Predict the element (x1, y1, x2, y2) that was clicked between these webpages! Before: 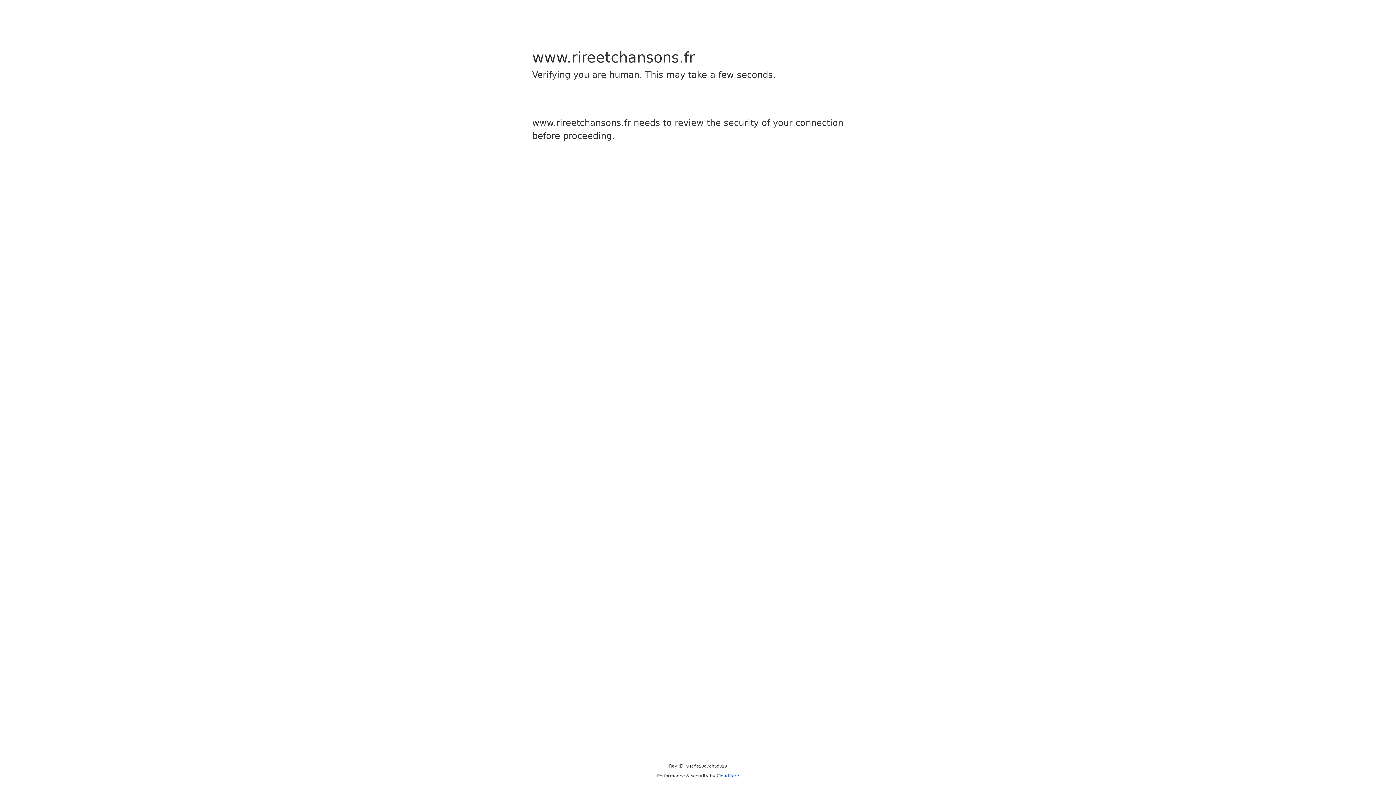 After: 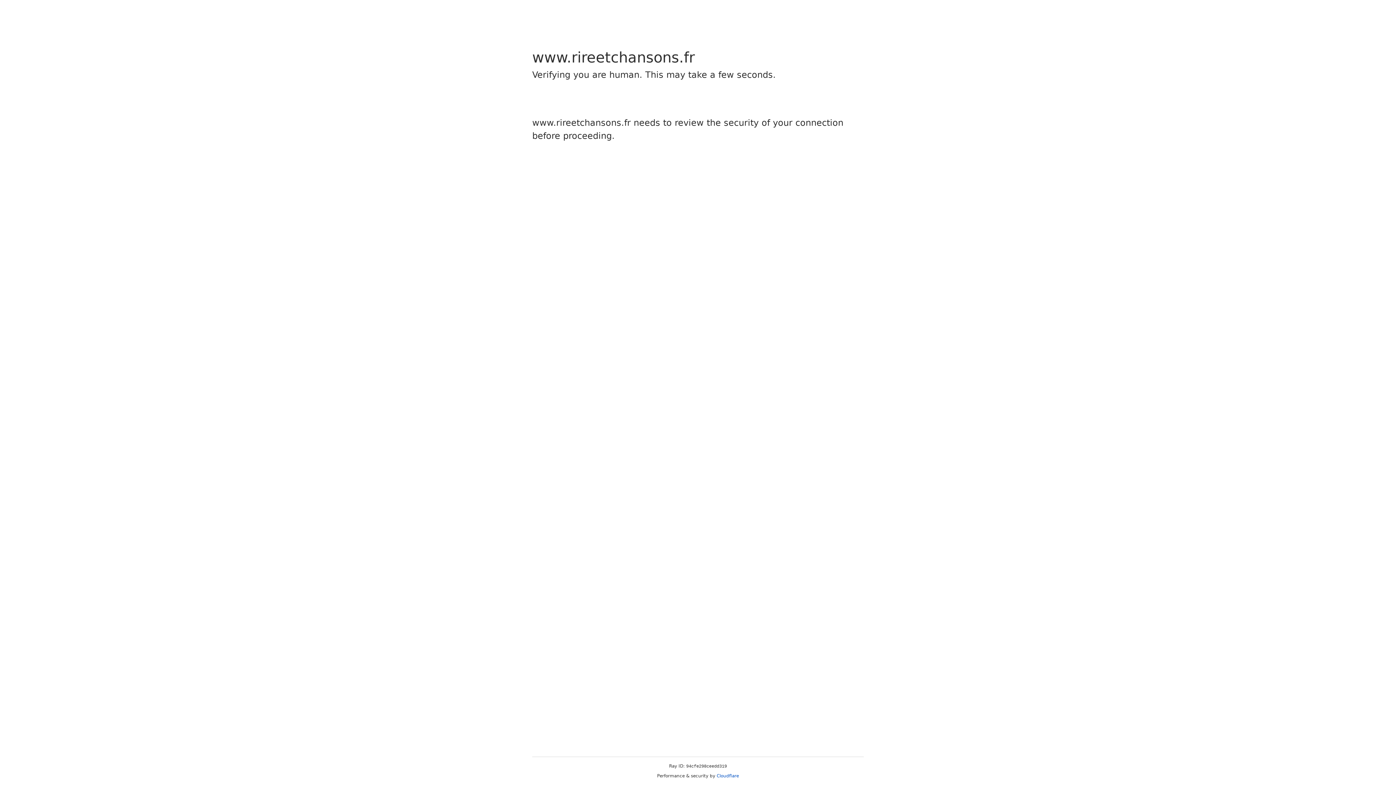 Action: bbox: (716, 773, 739, 778) label: Cloudflare